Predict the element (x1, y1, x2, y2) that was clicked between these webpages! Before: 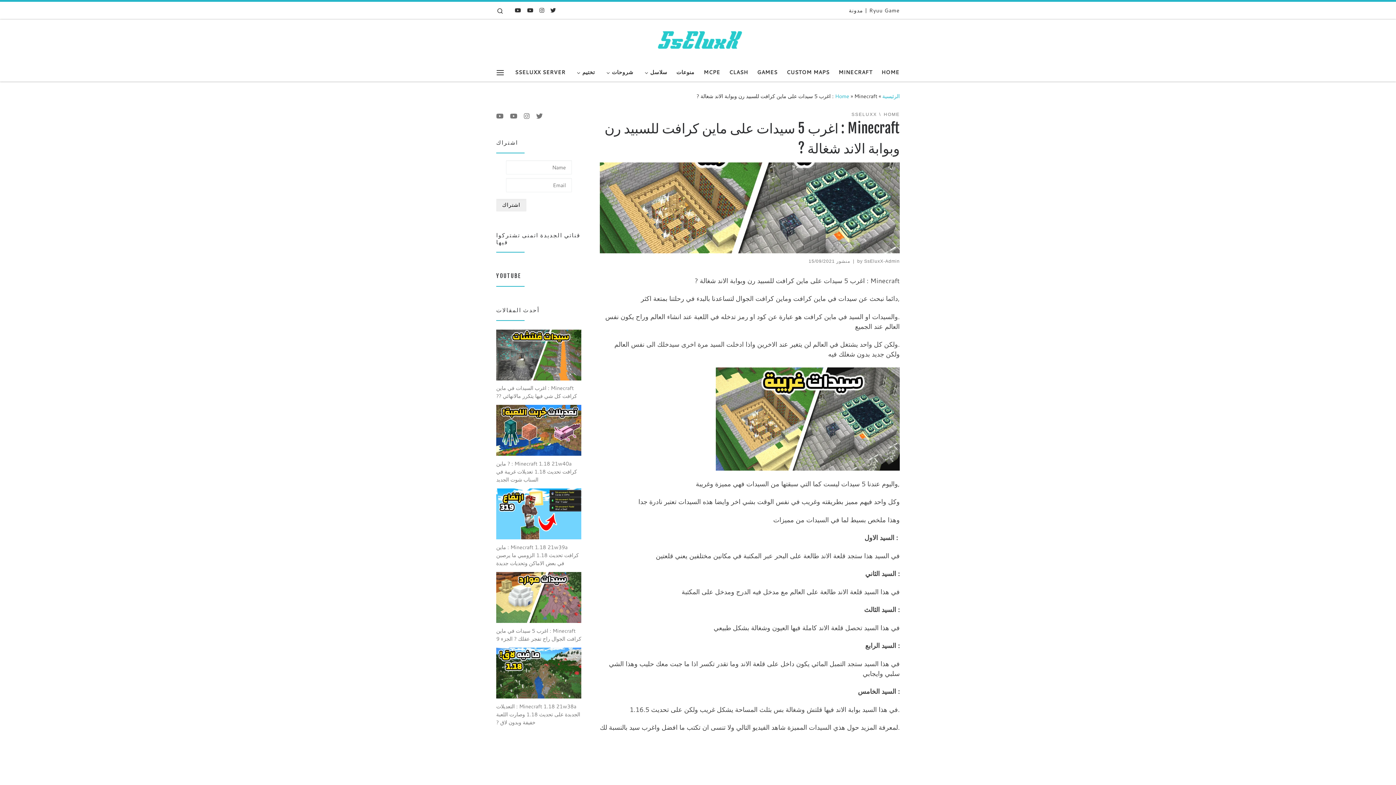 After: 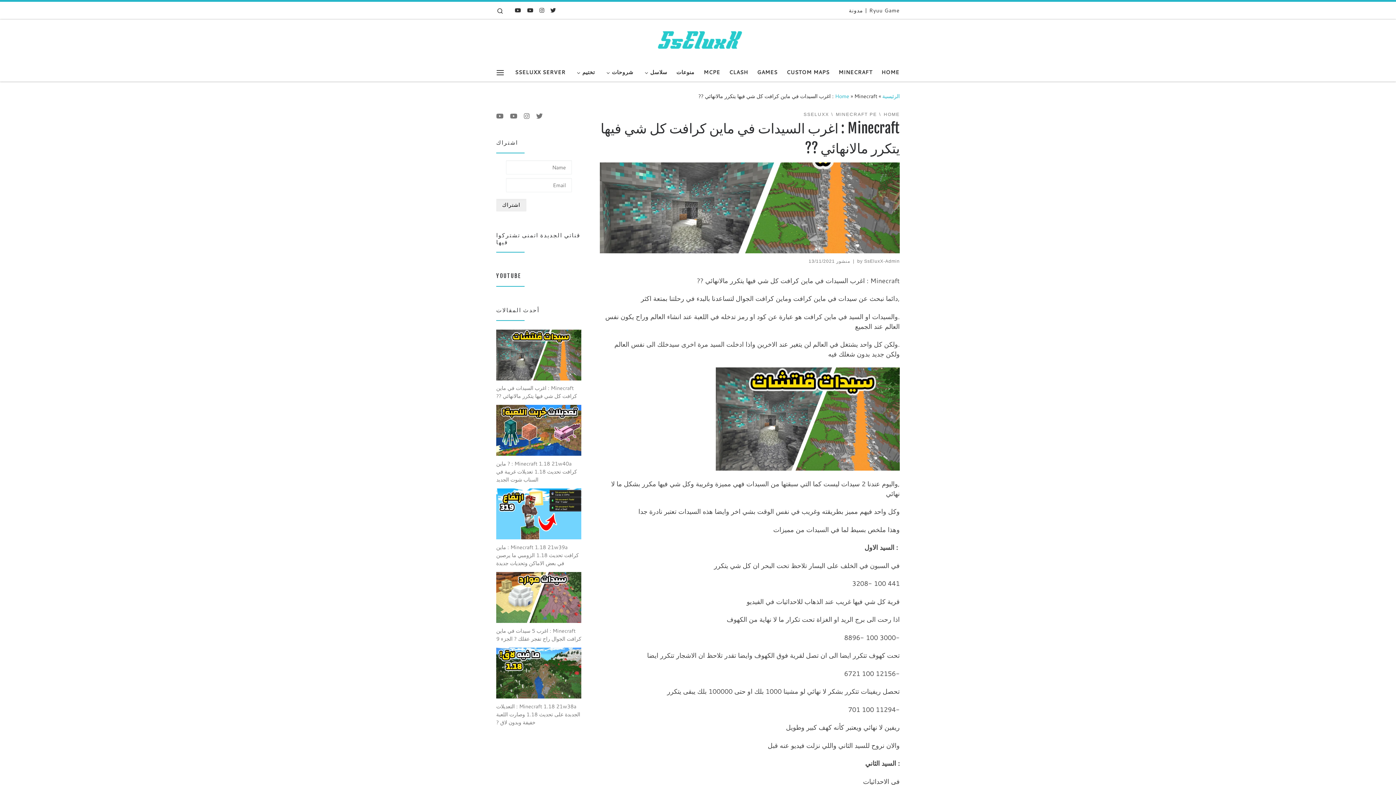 Action: bbox: (496, 384, 577, 400) label: Minecraft : اغرب السيدات في ماين كرافت كل شي فيها يتكرر مالانهائي ??